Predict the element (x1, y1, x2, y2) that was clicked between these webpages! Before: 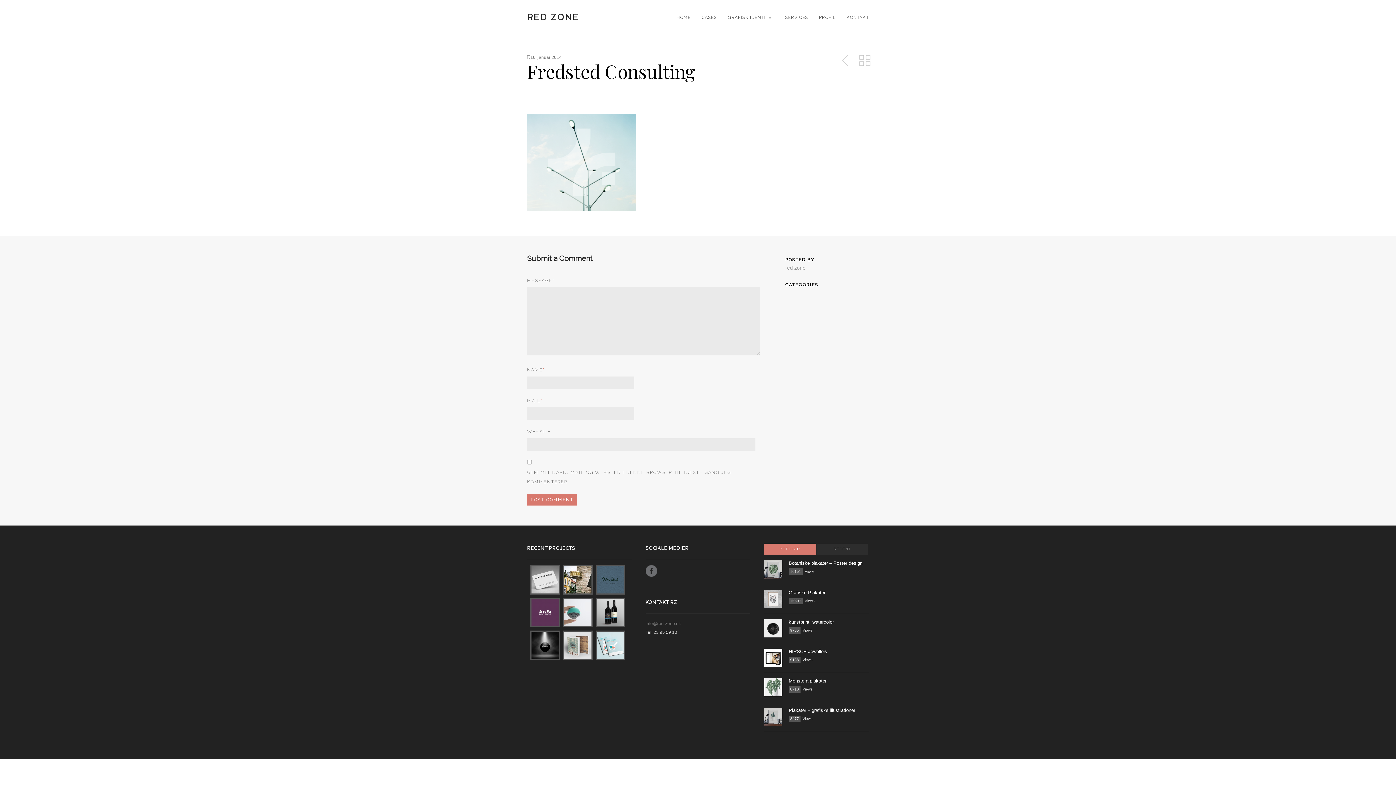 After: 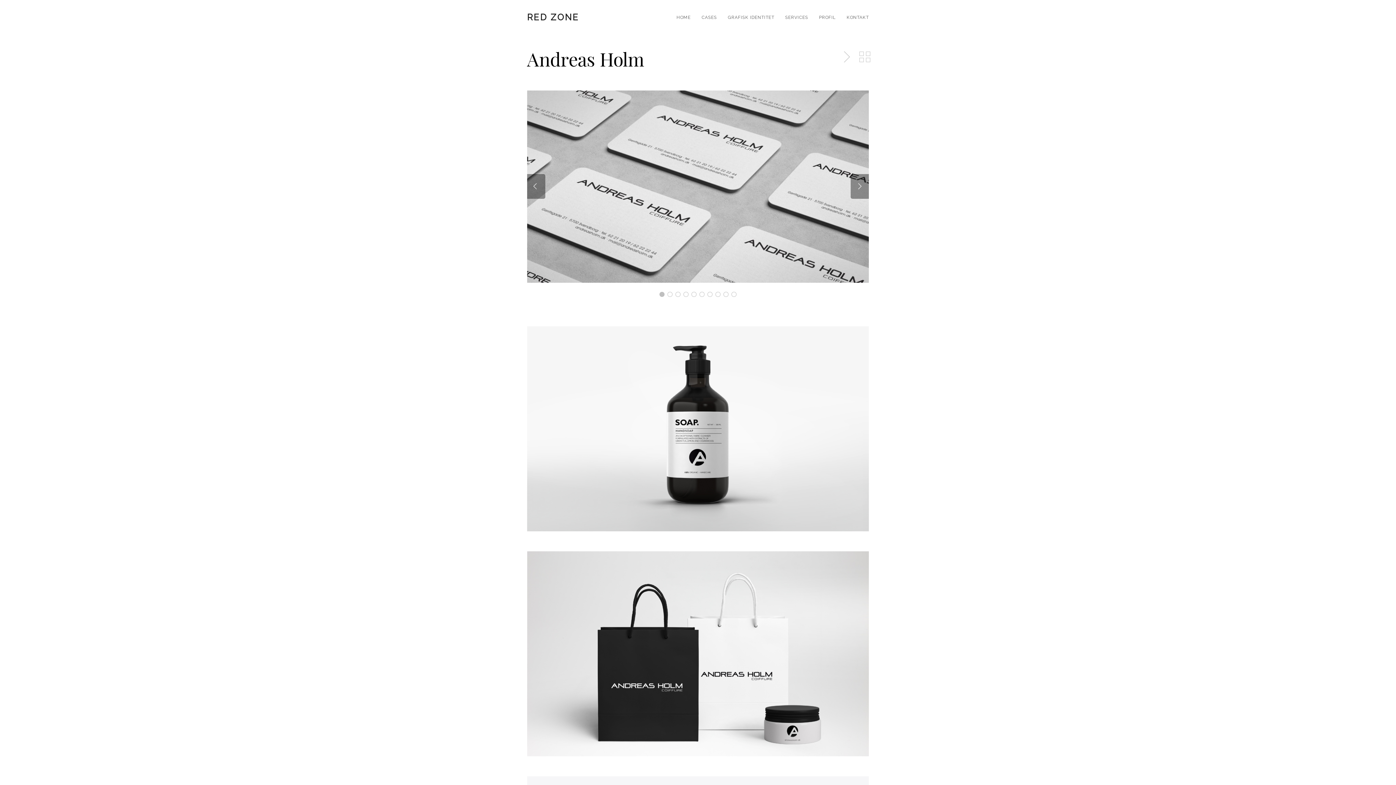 Action: bbox: (531, 566, 558, 593)